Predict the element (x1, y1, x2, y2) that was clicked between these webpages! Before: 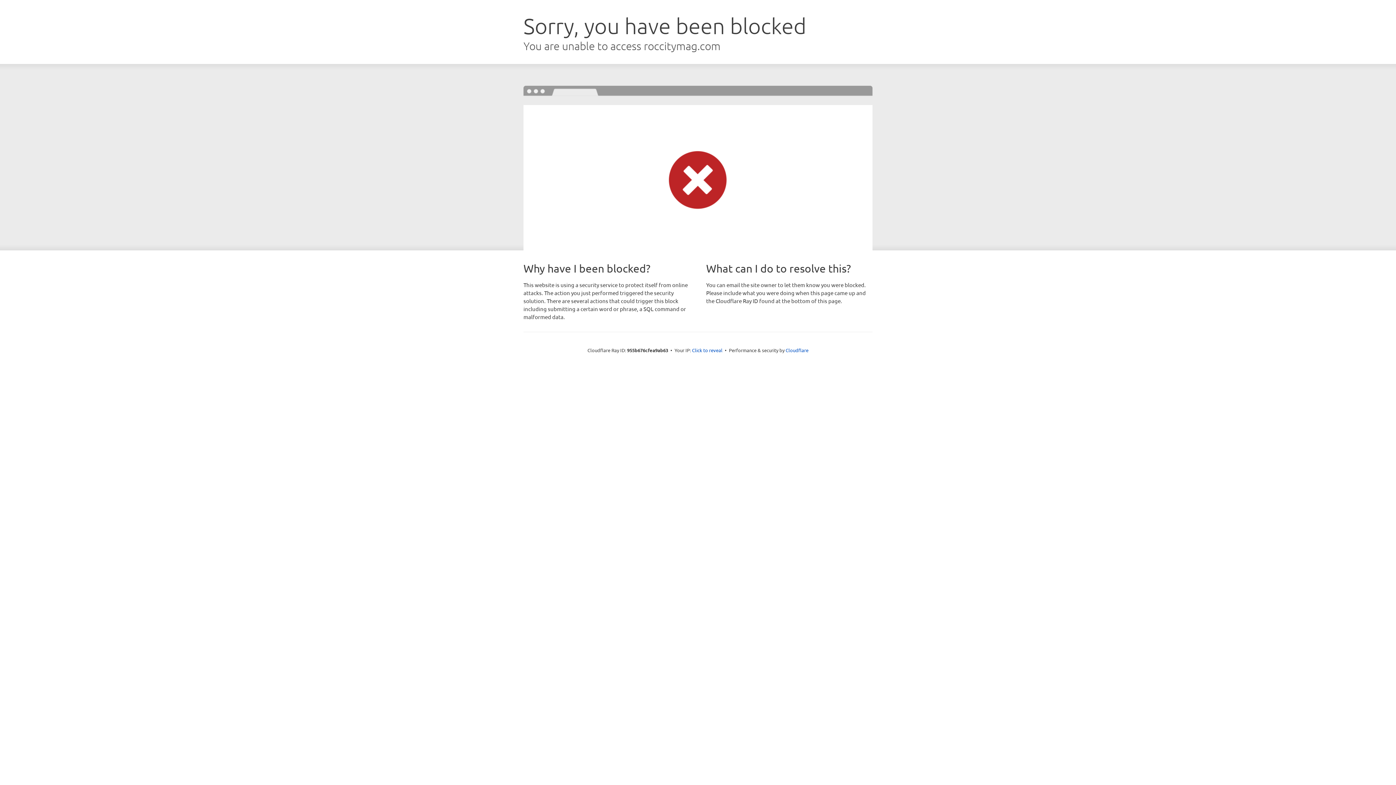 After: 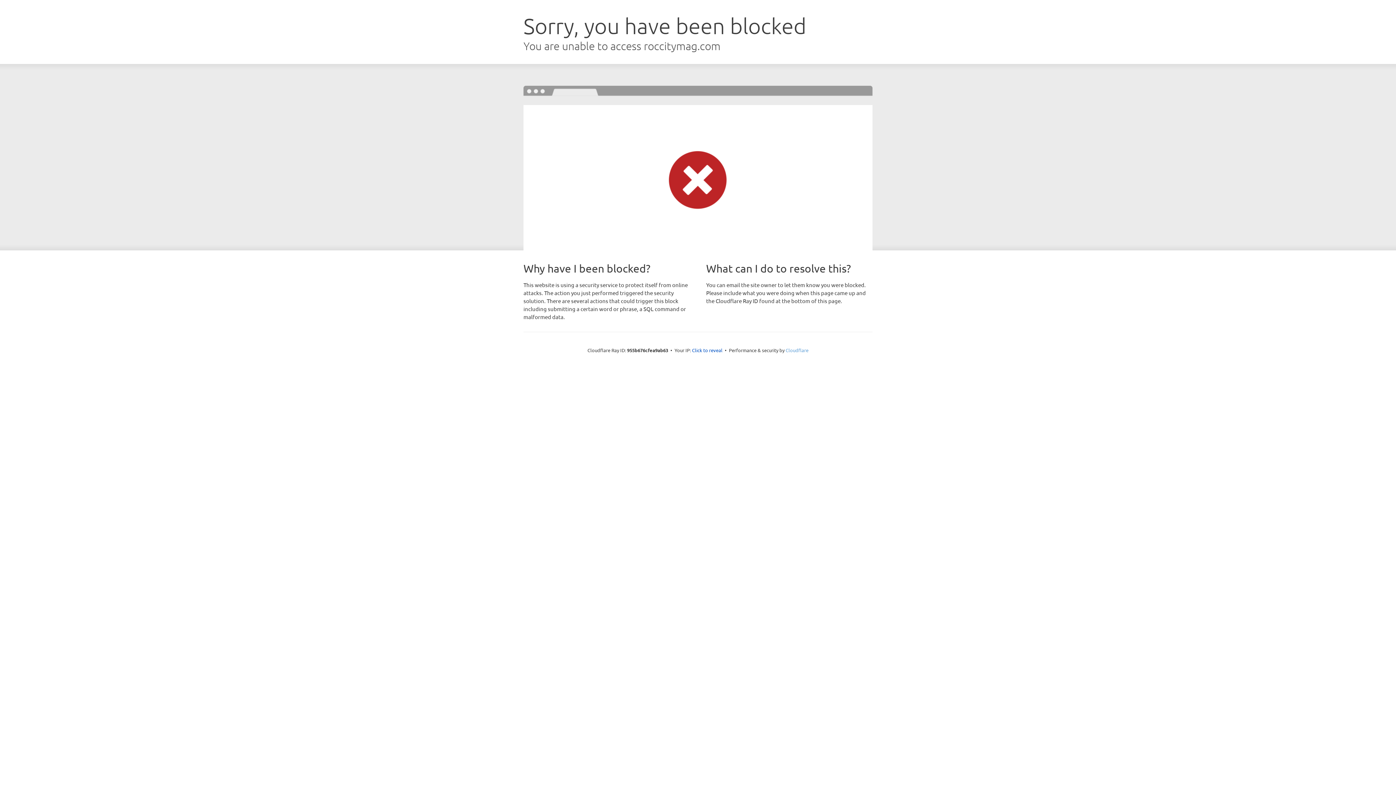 Action: bbox: (785, 347, 808, 353) label: Cloudflare